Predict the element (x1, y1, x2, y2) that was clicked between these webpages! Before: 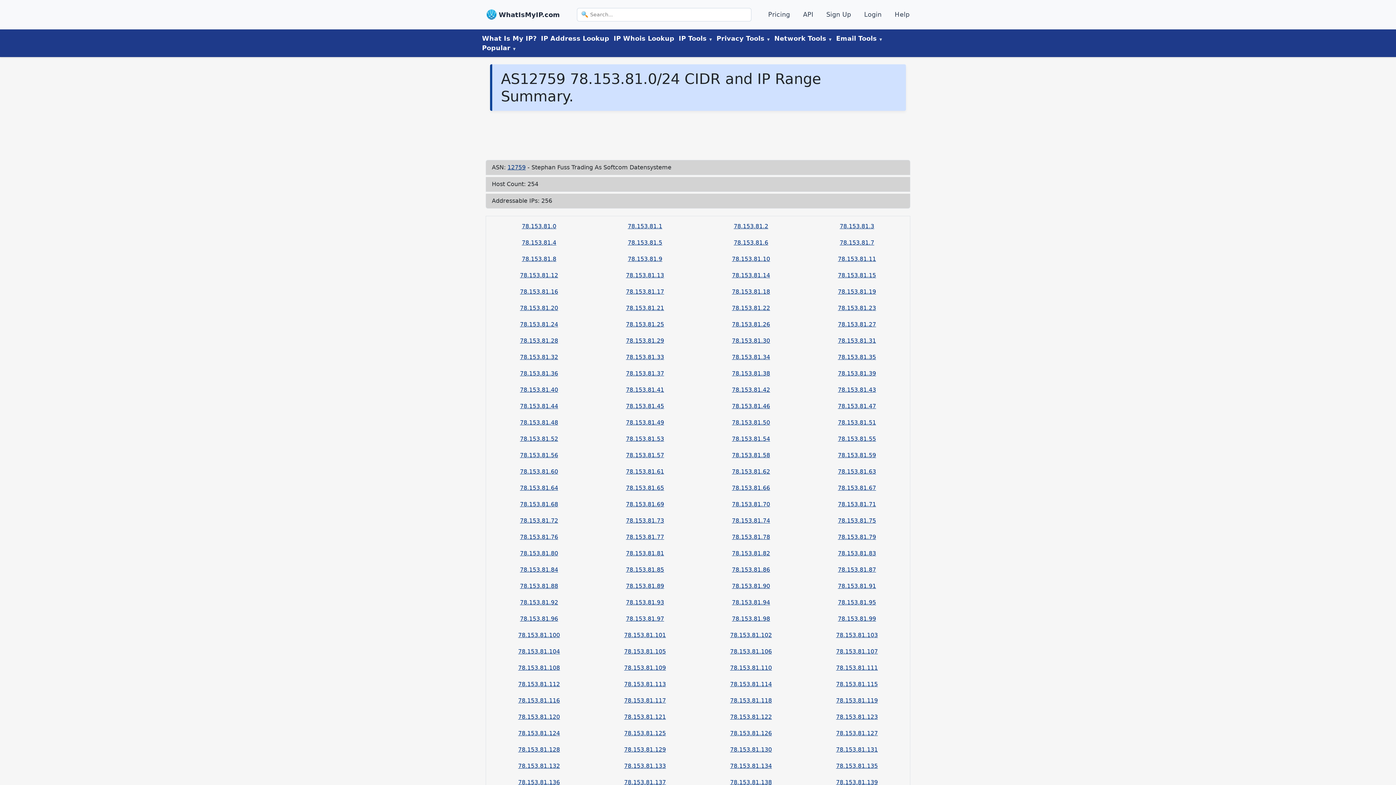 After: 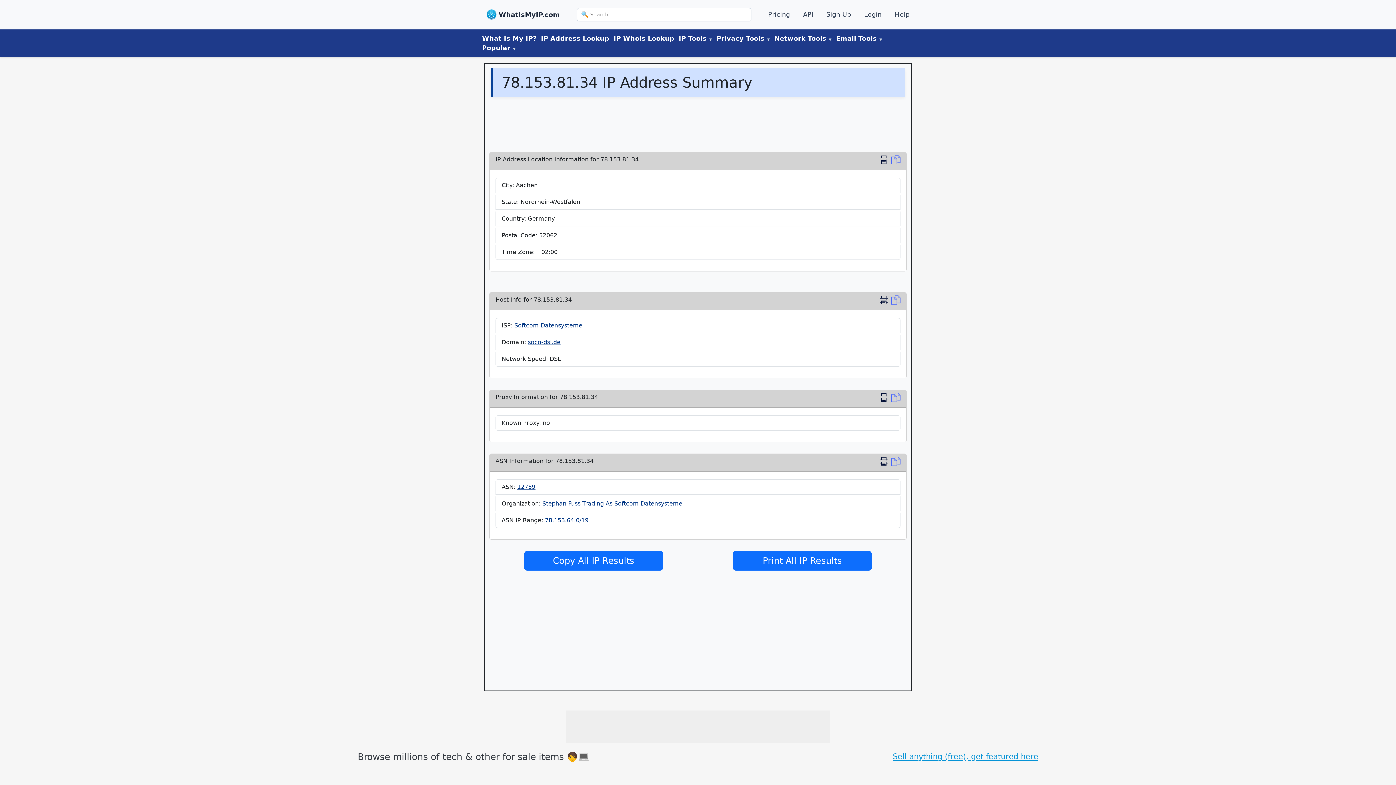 Action: bbox: (732, 353, 770, 360) label: 78.153.81.34